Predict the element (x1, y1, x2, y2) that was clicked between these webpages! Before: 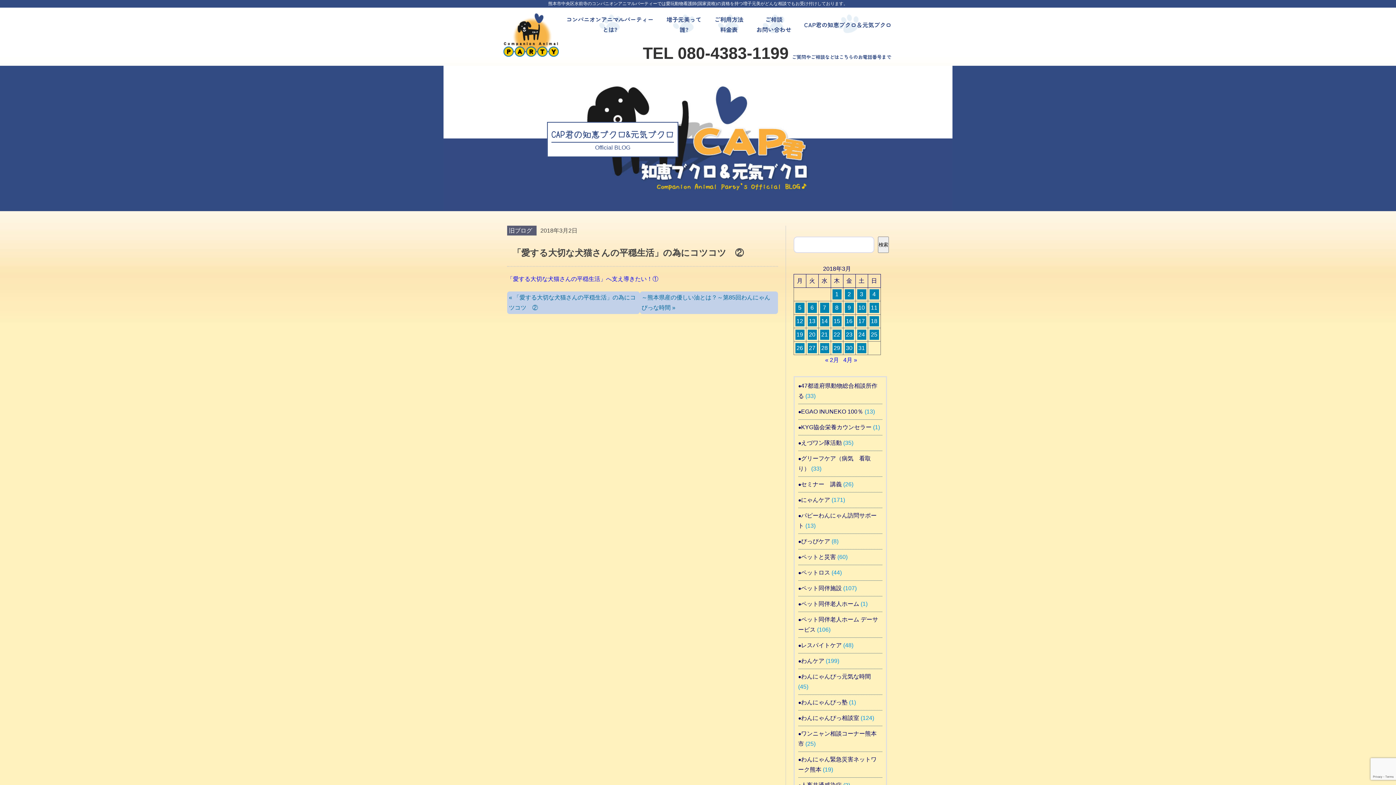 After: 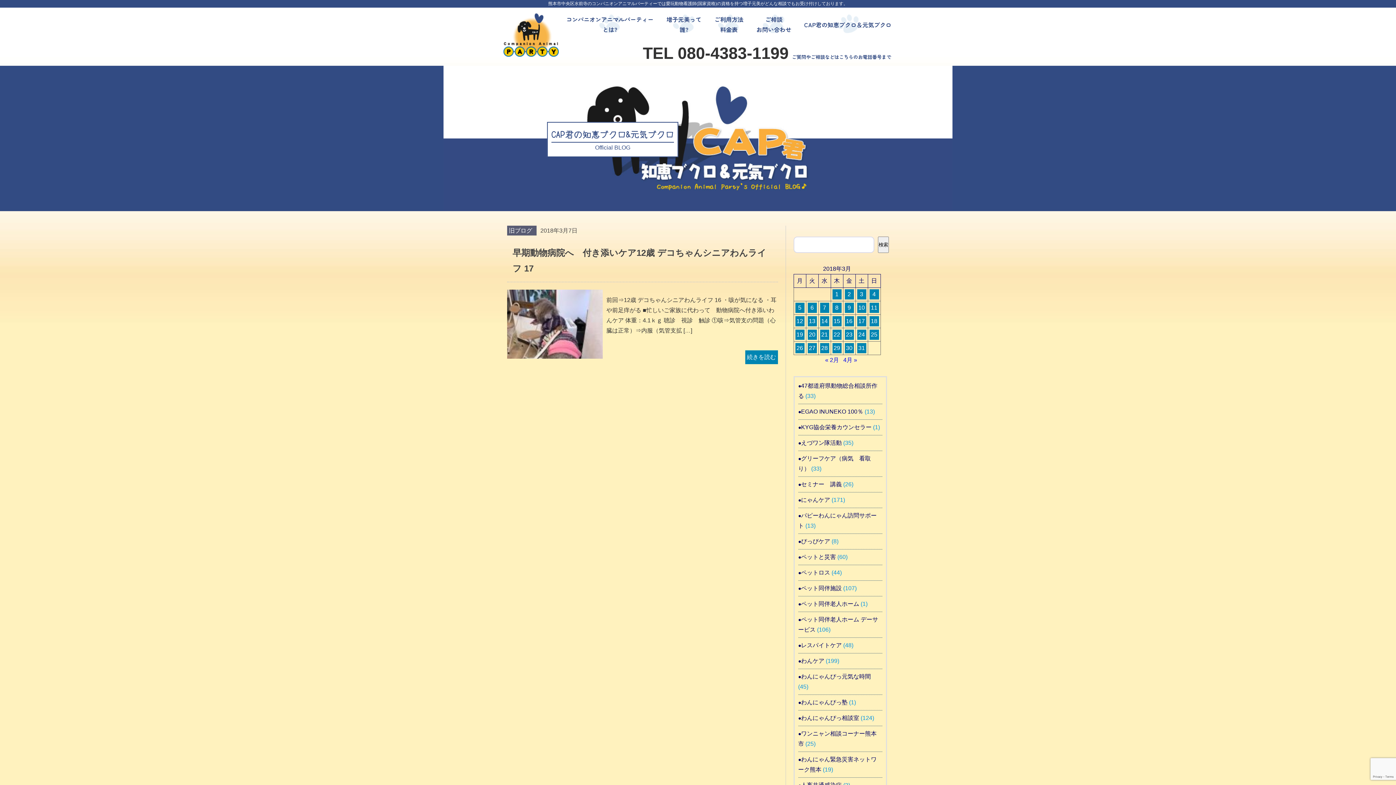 Action: bbox: (820, 302, 829, 313) label: 2018年3月7日 に投稿を公開